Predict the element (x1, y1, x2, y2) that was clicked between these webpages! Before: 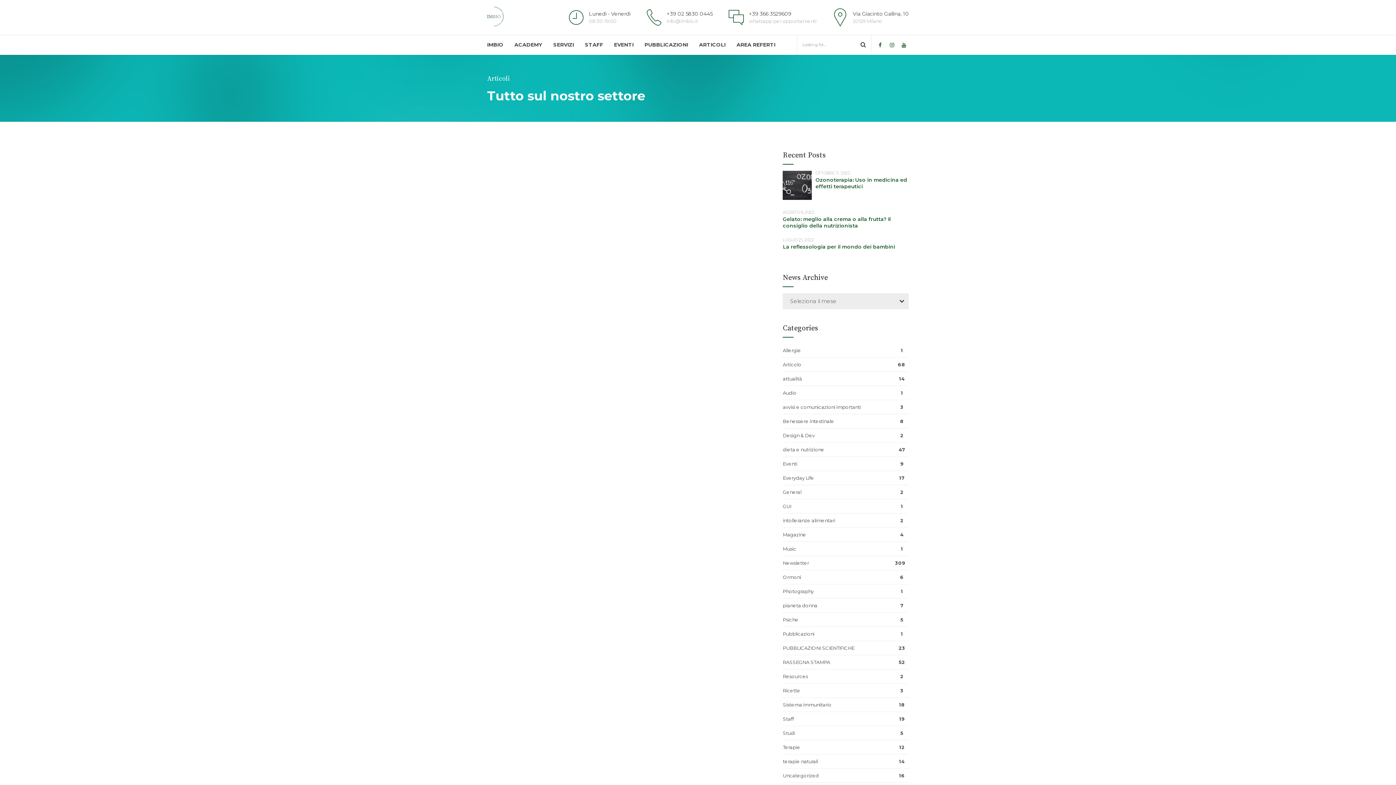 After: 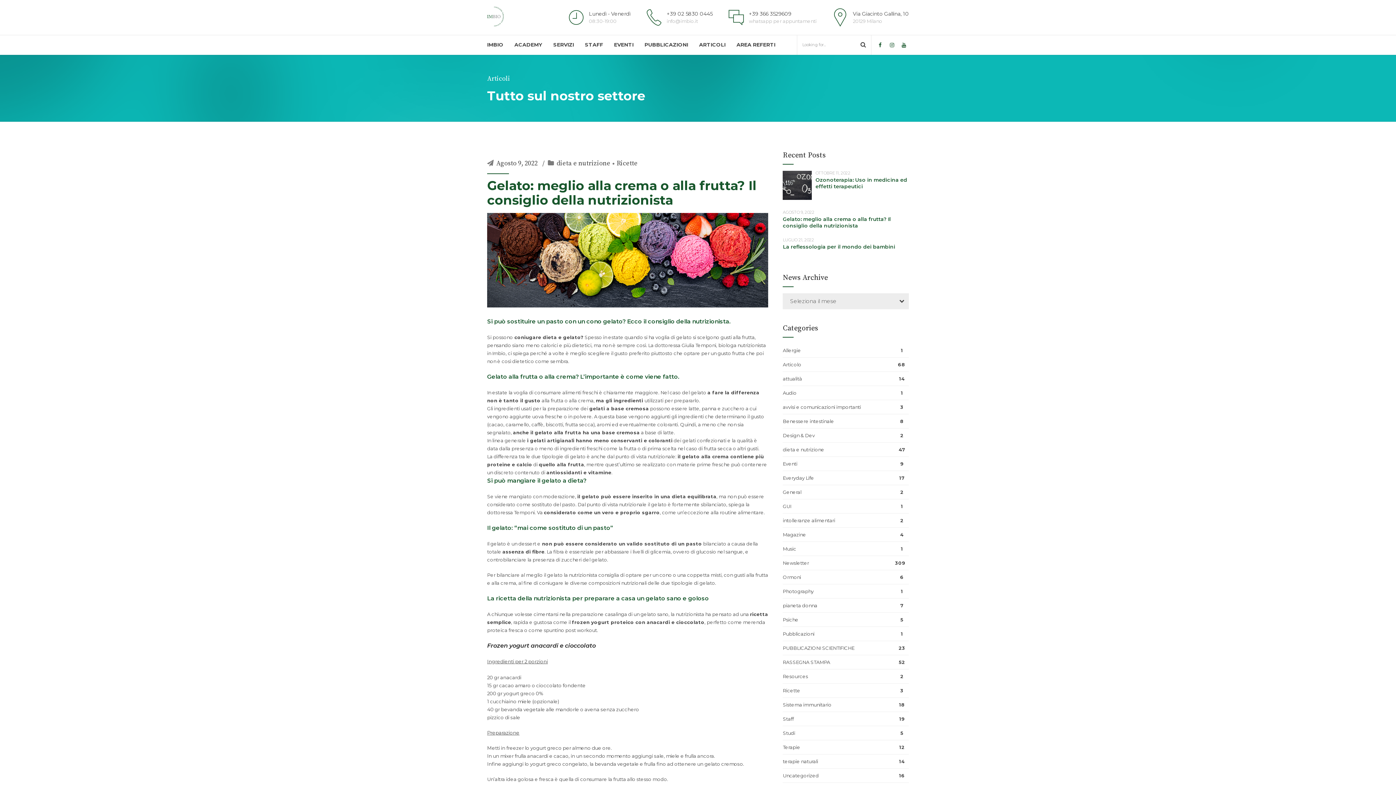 Action: label: dieta e nutrizione bbox: (783, 443, 909, 457)